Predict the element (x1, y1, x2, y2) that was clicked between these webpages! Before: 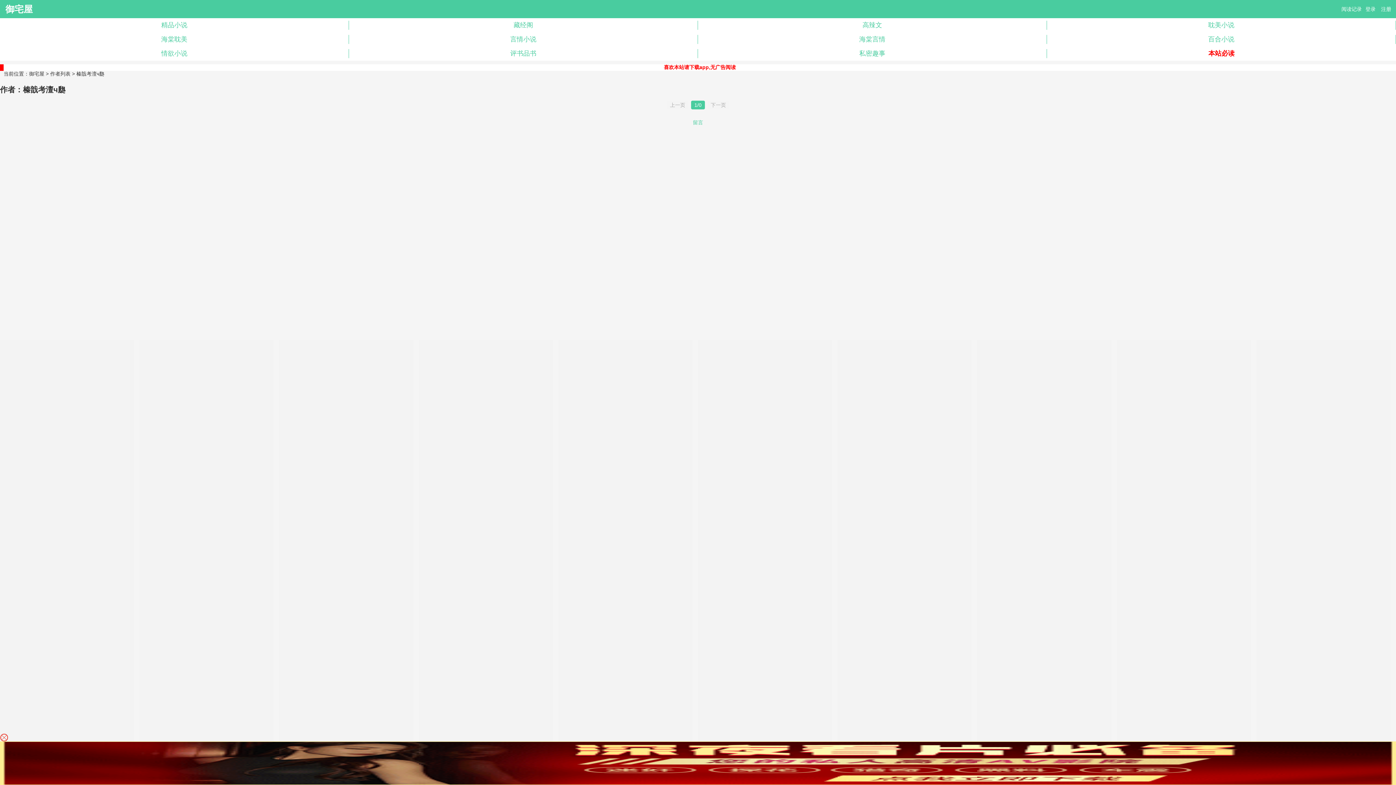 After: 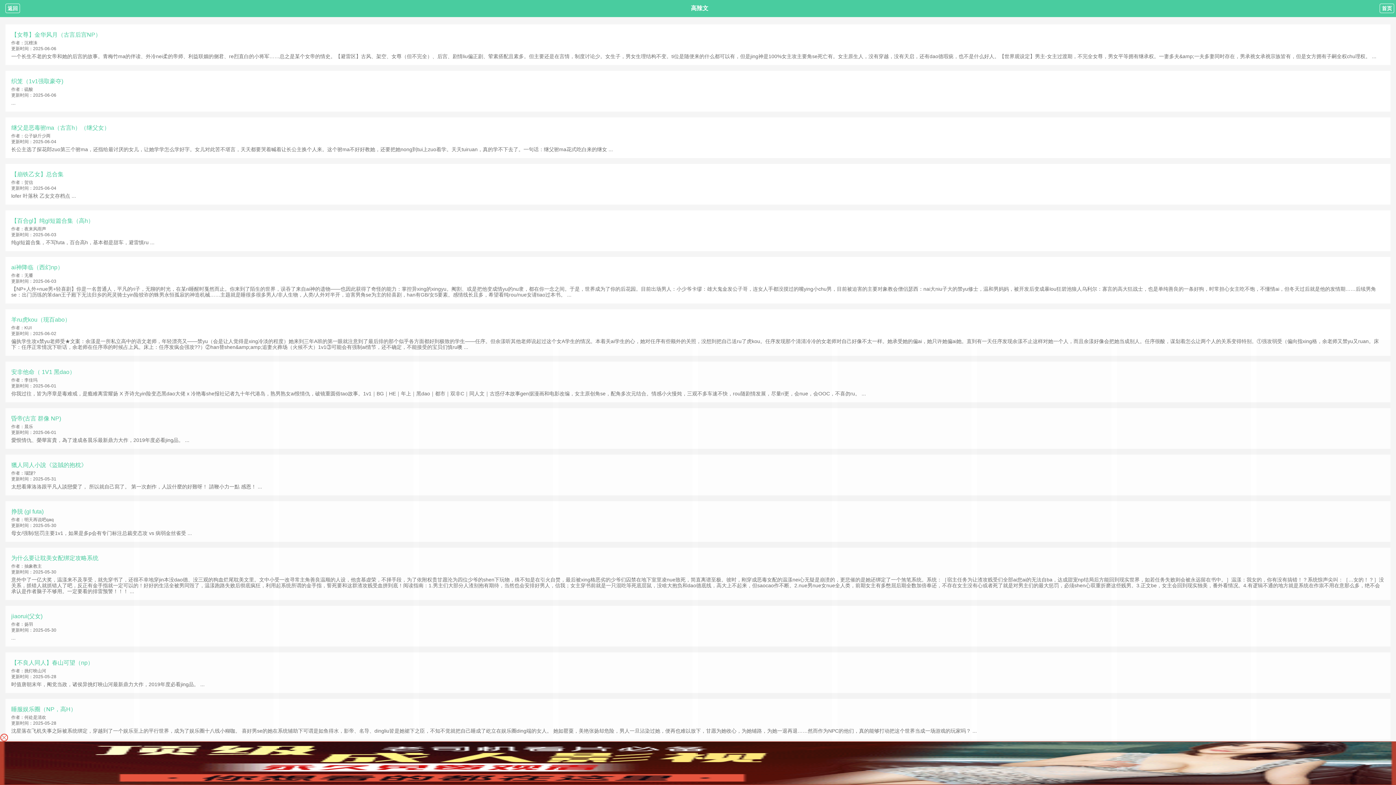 Action: label: 高辣文 bbox: (698, 20, 1047, 29)